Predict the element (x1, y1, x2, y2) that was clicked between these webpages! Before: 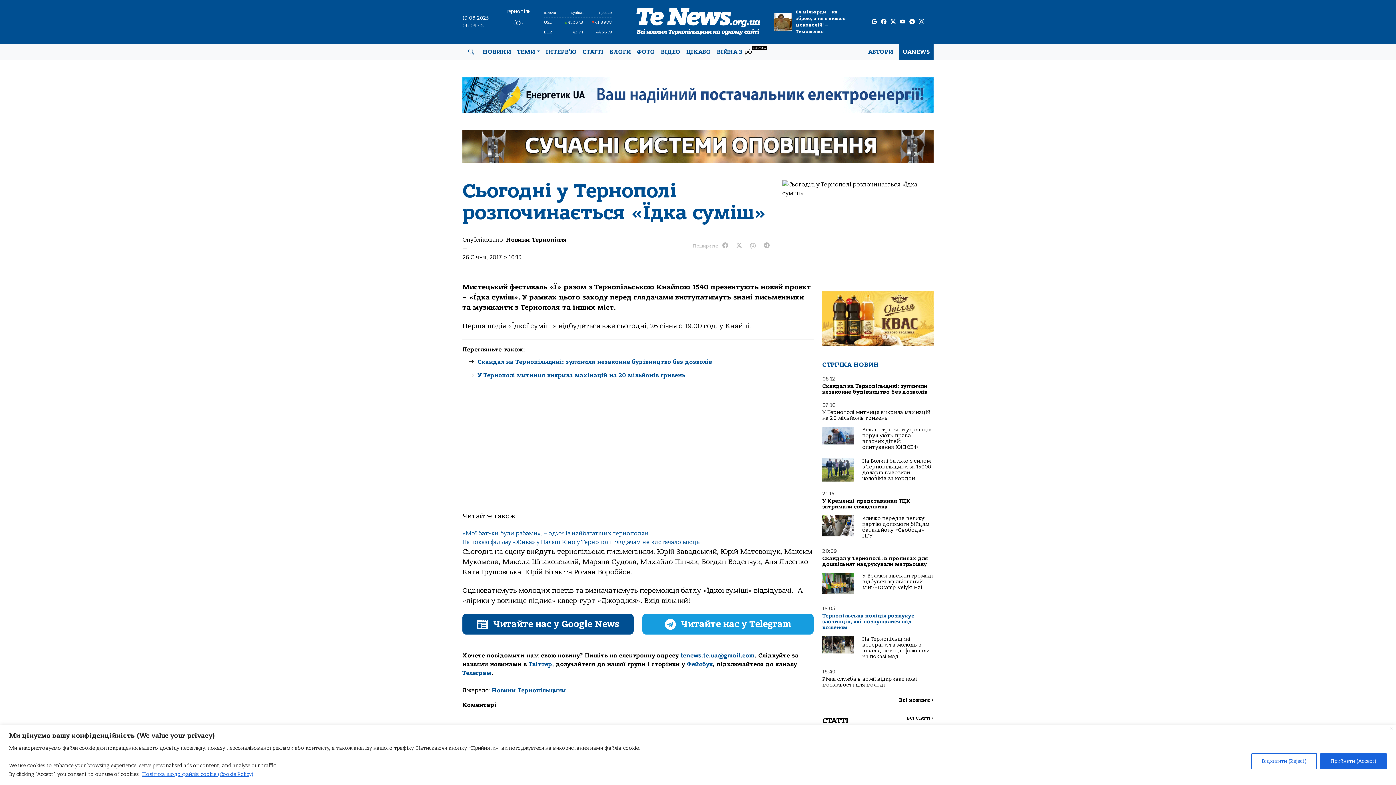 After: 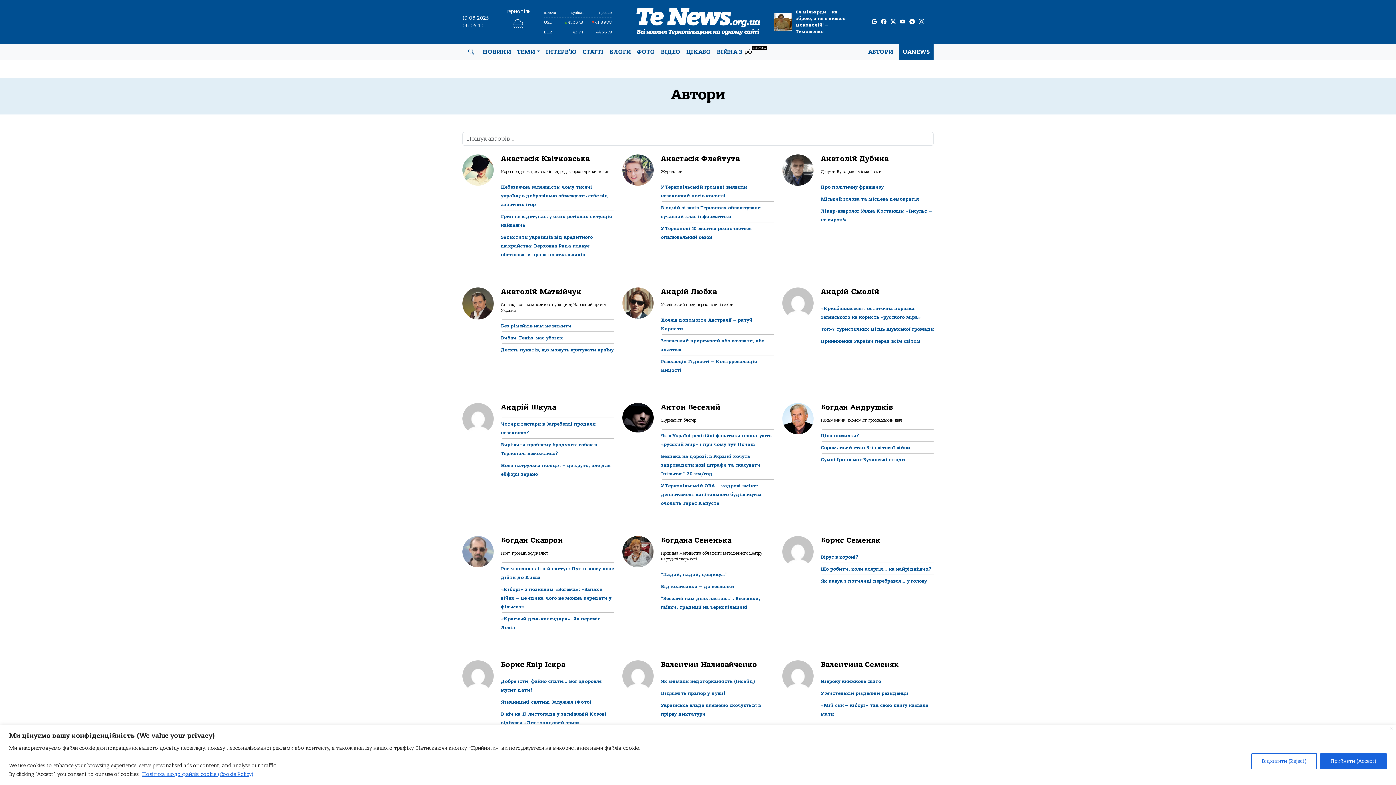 Action: bbox: (868, 47, 893, 56) label: АВТОРИ